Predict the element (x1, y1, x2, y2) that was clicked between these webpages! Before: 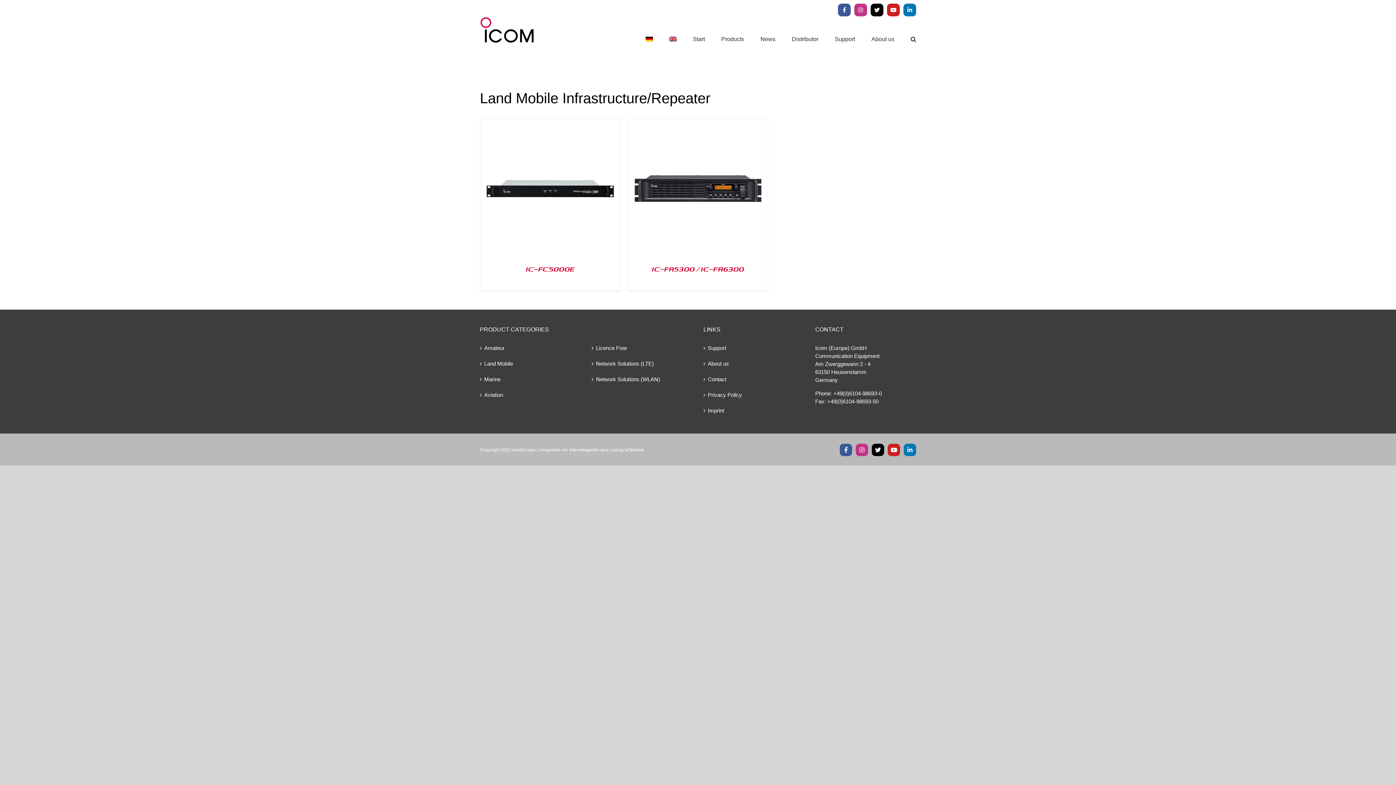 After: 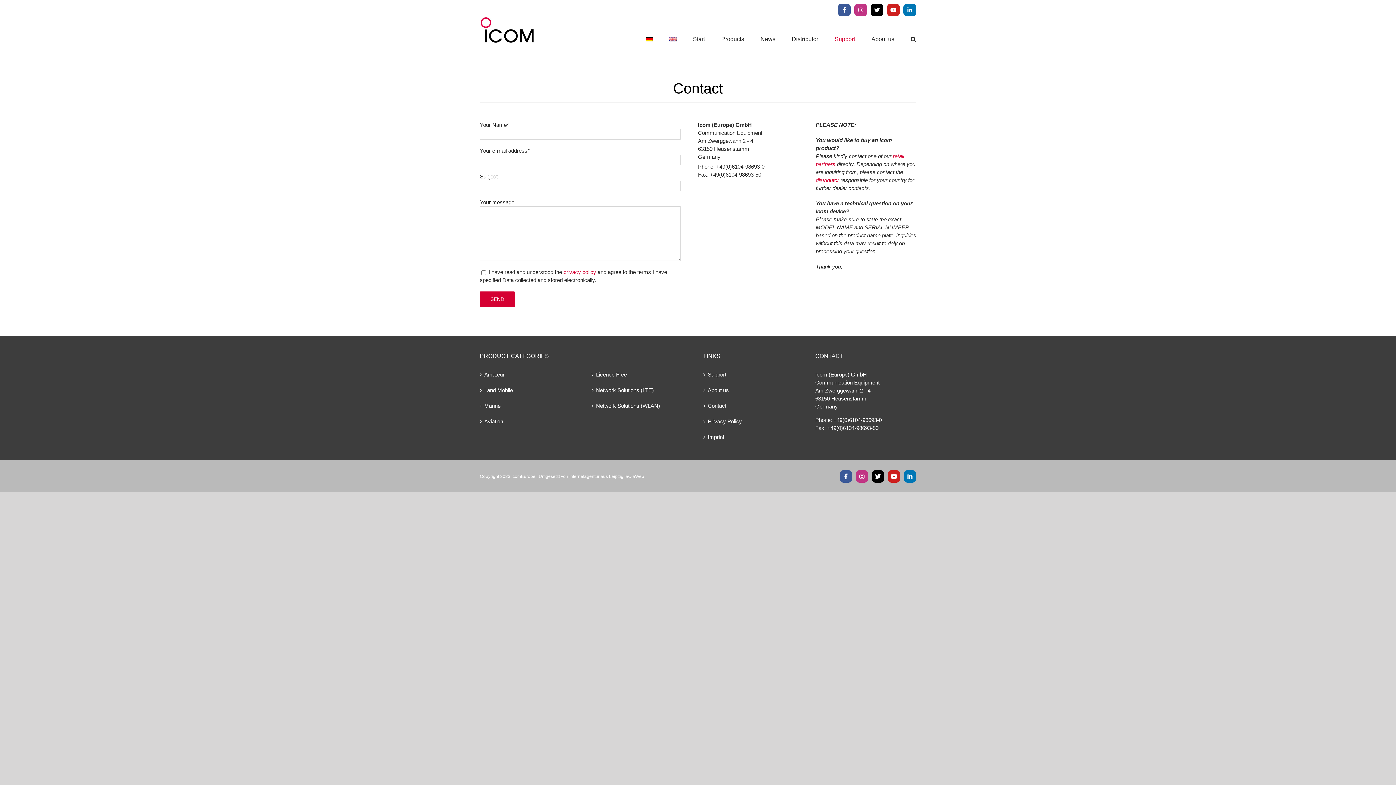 Action: bbox: (708, 375, 800, 383) label: Contact